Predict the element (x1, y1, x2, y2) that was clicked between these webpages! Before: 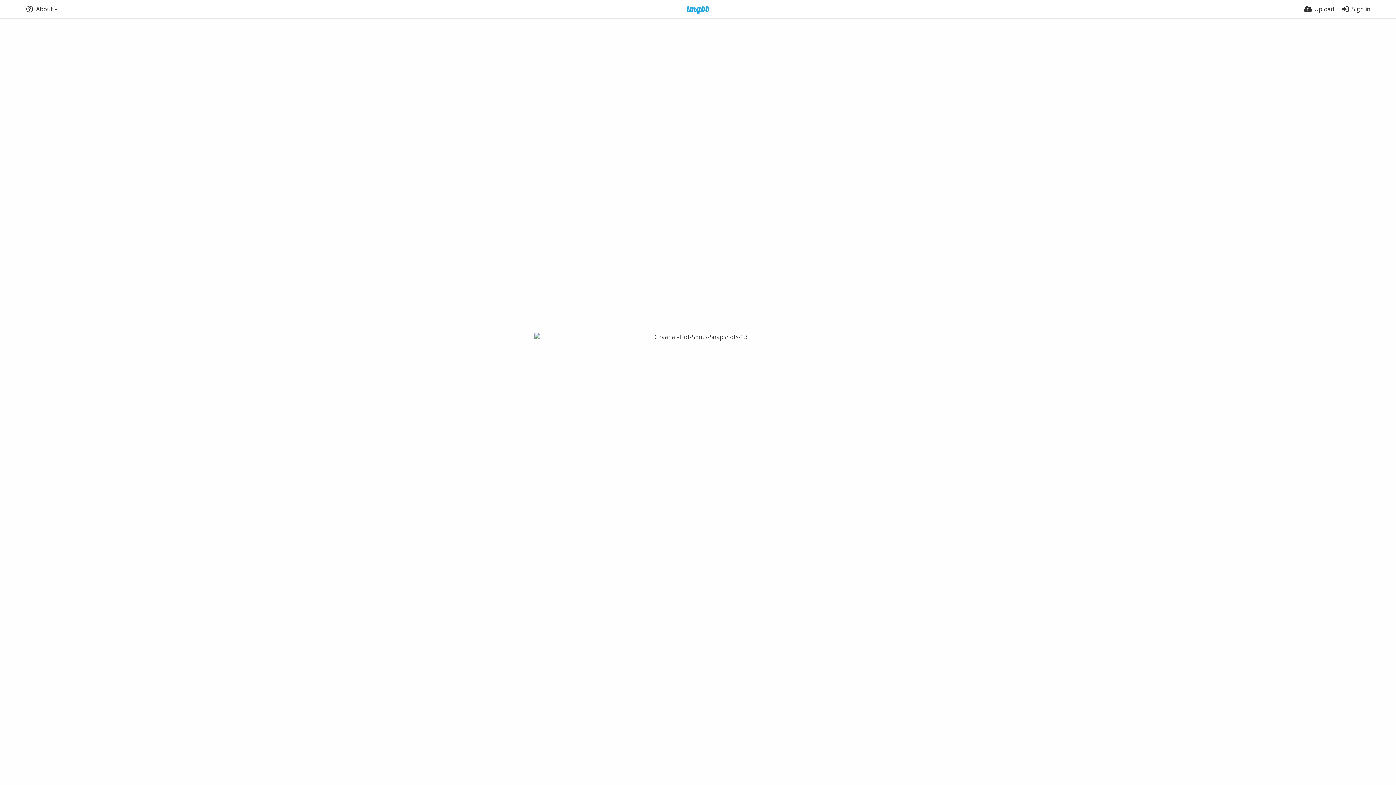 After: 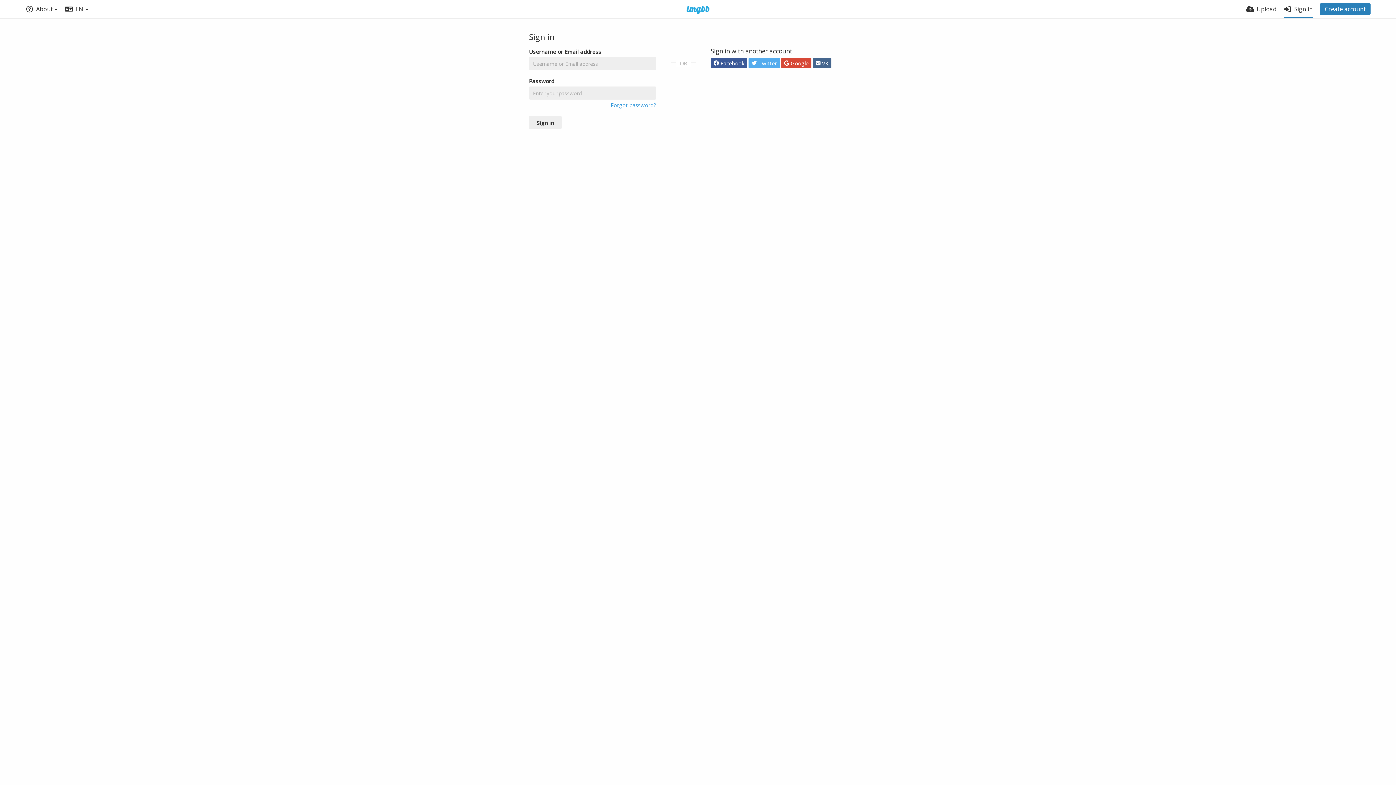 Action: bbox: (1341, 0, 1370, 18) label: Sign in